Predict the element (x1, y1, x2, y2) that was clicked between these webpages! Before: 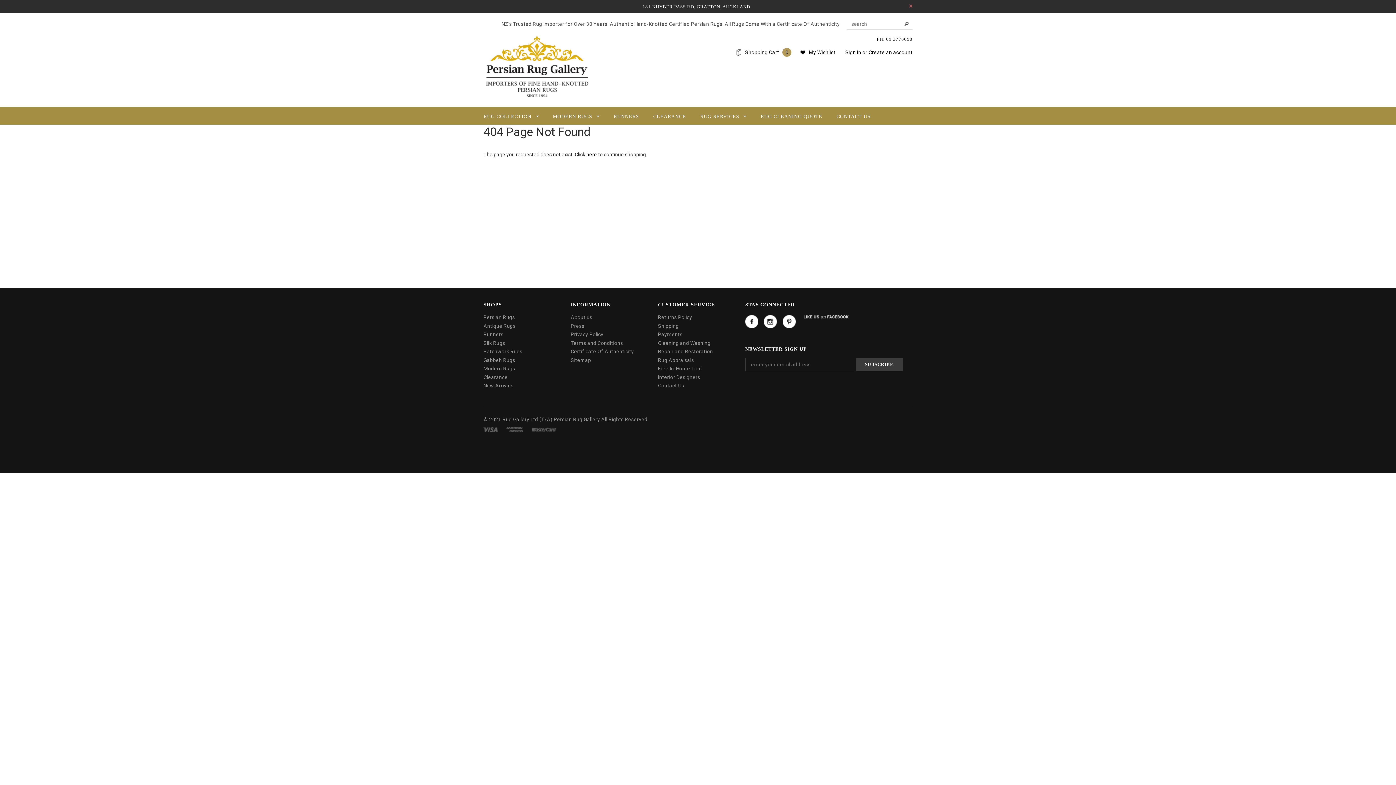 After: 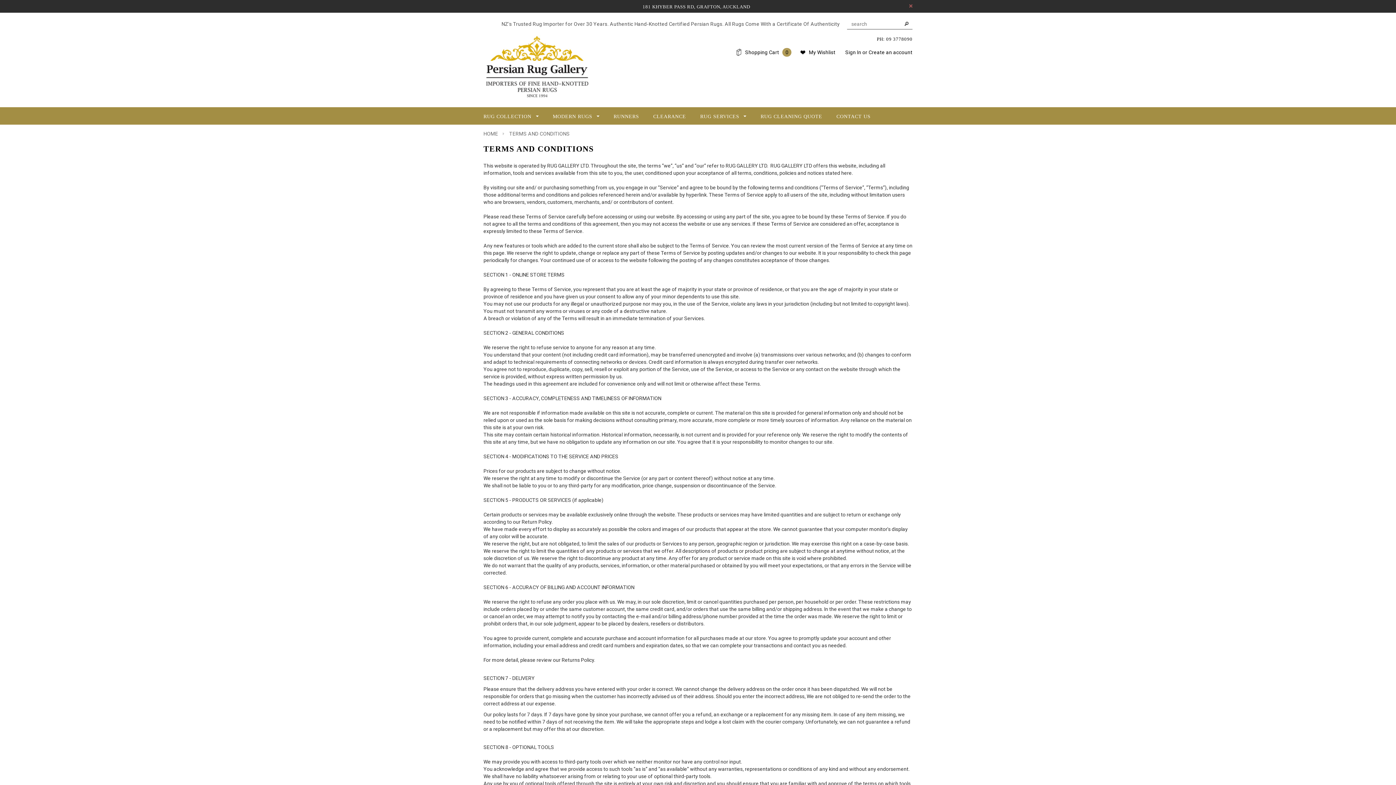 Action: bbox: (570, 340, 623, 346) label: Terms and Conditions